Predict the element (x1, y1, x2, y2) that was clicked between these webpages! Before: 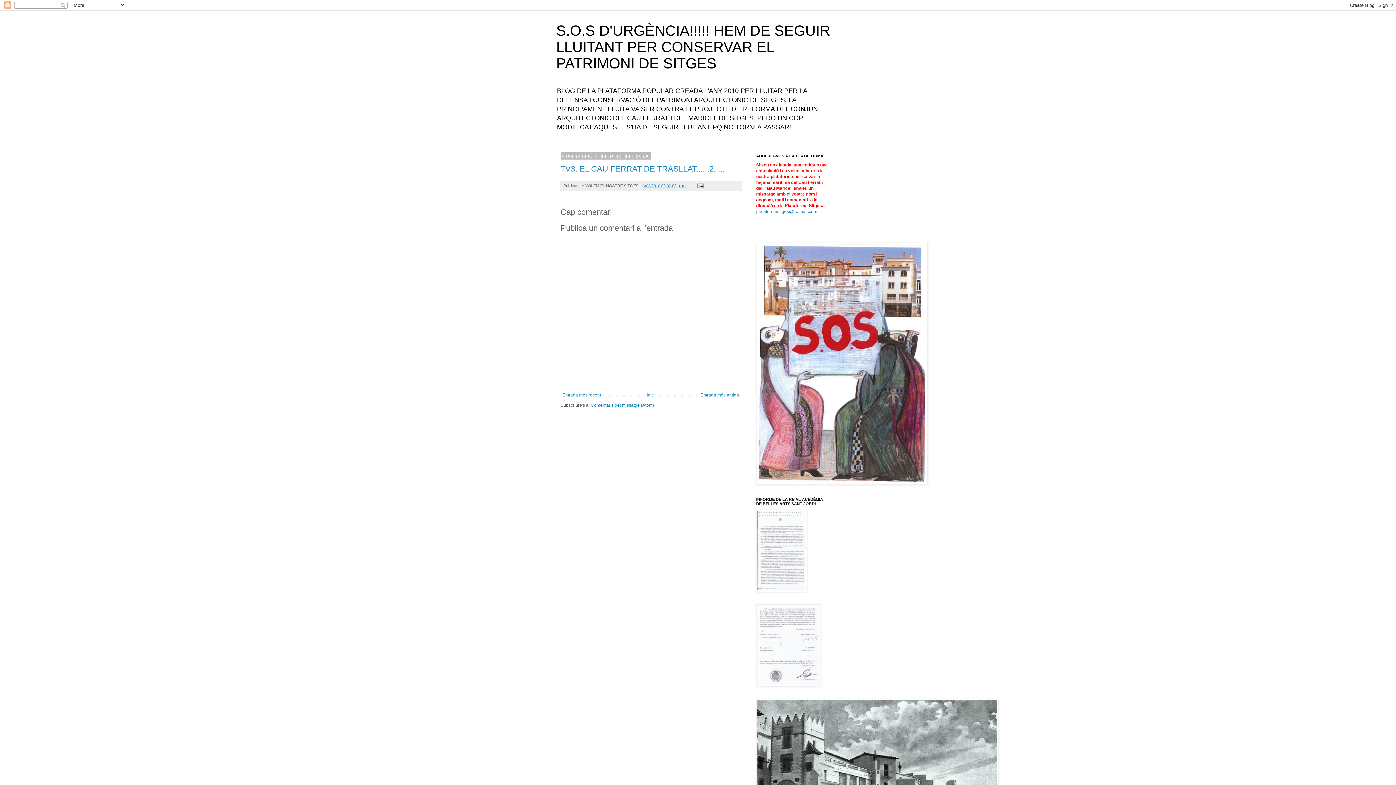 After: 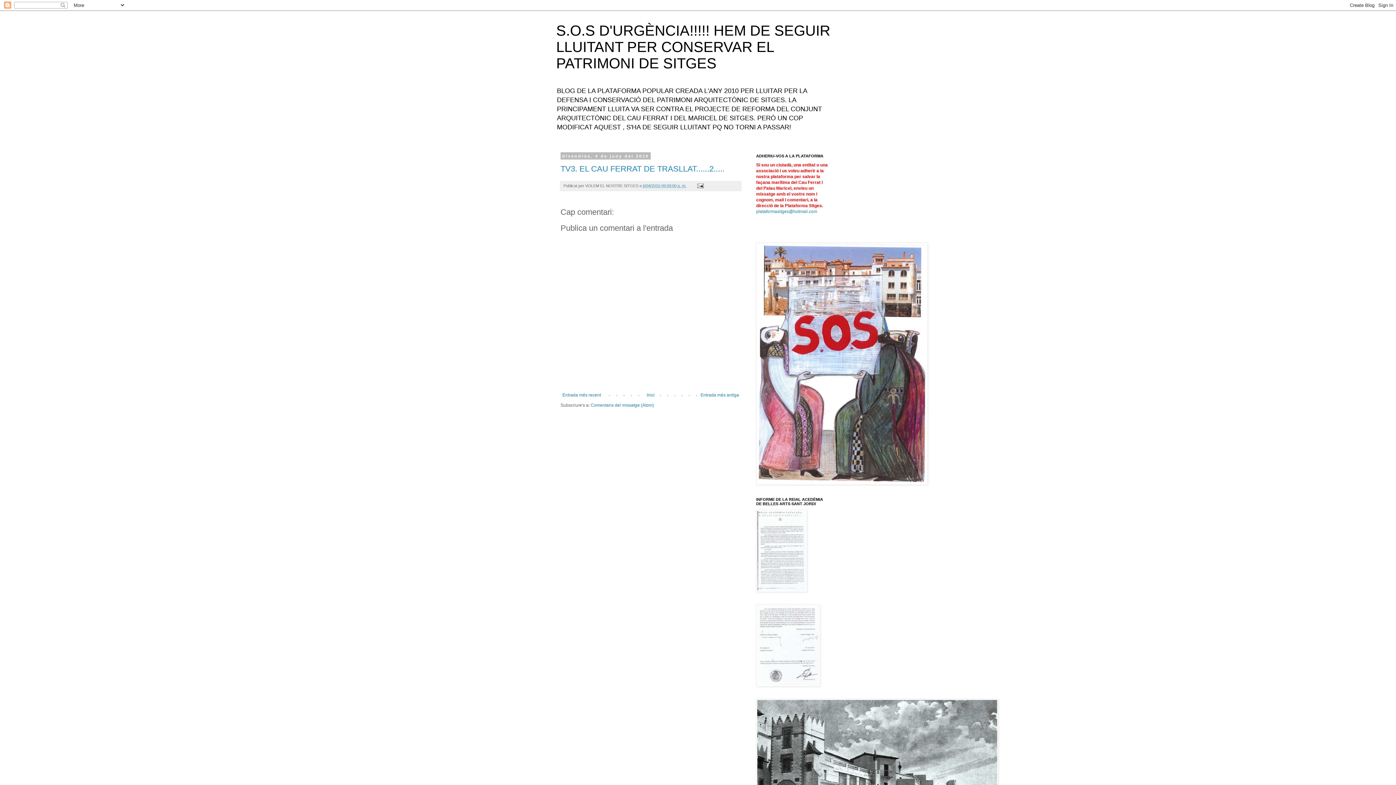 Action: bbox: (642, 183, 686, 187) label: 6/04/2010 09:09:00 p. m.